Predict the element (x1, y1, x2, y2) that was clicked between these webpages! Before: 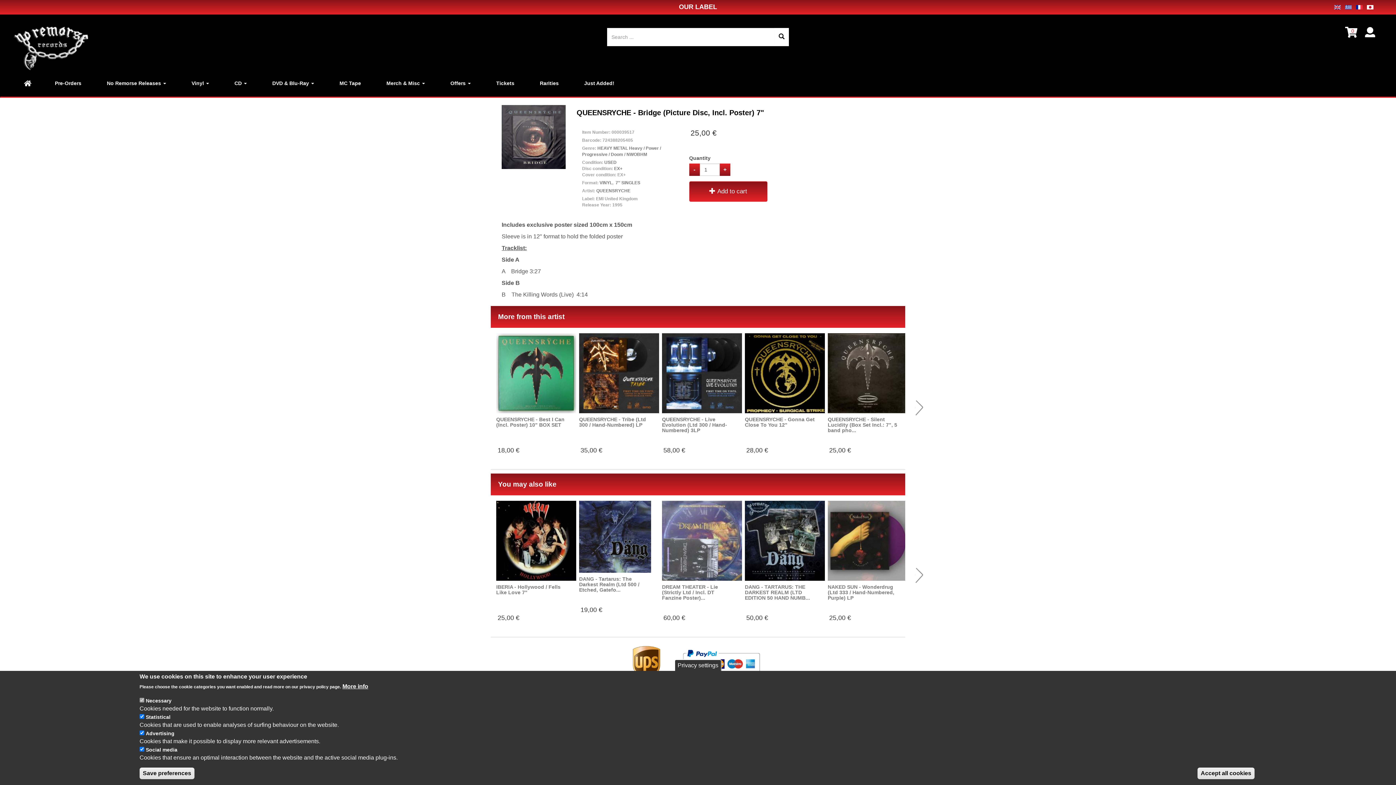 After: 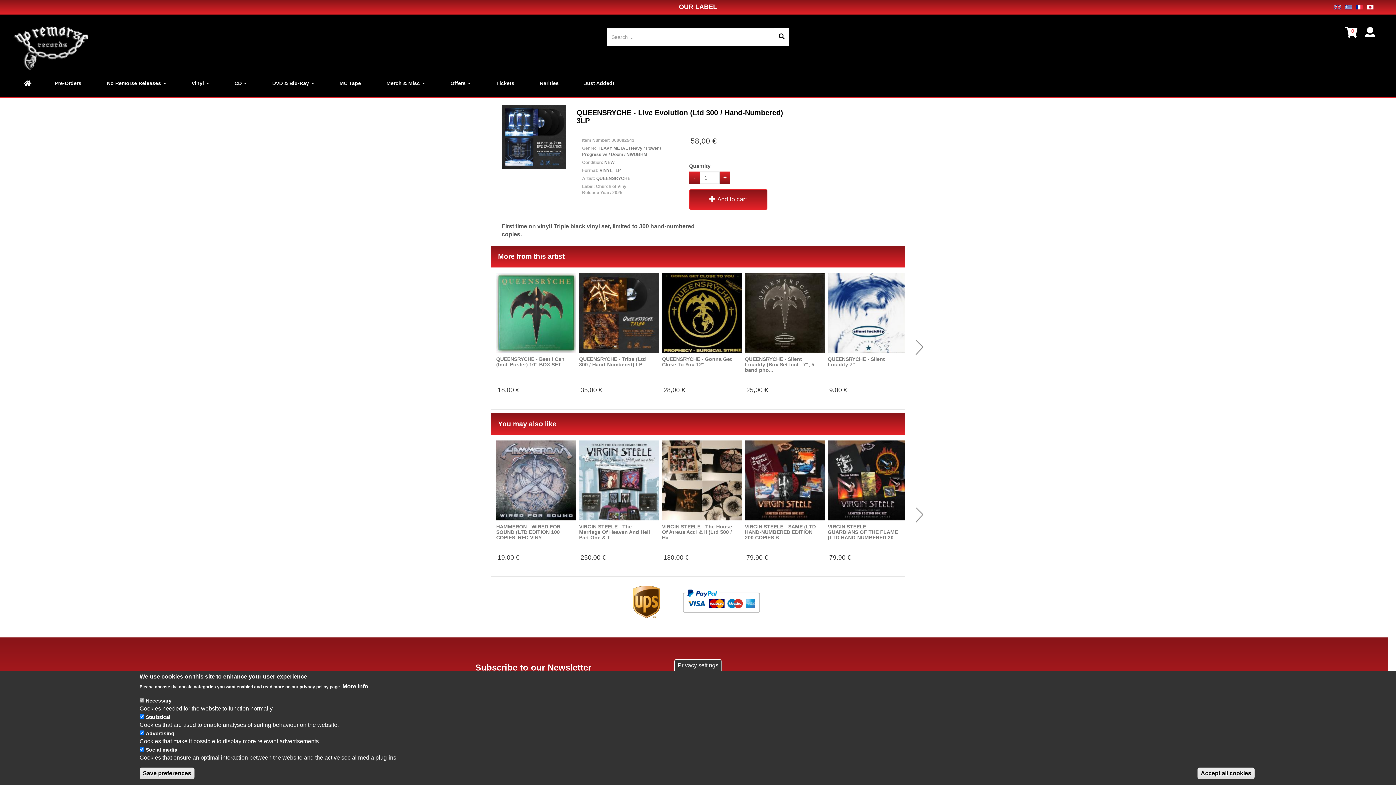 Action: bbox: (662, 369, 742, 376)